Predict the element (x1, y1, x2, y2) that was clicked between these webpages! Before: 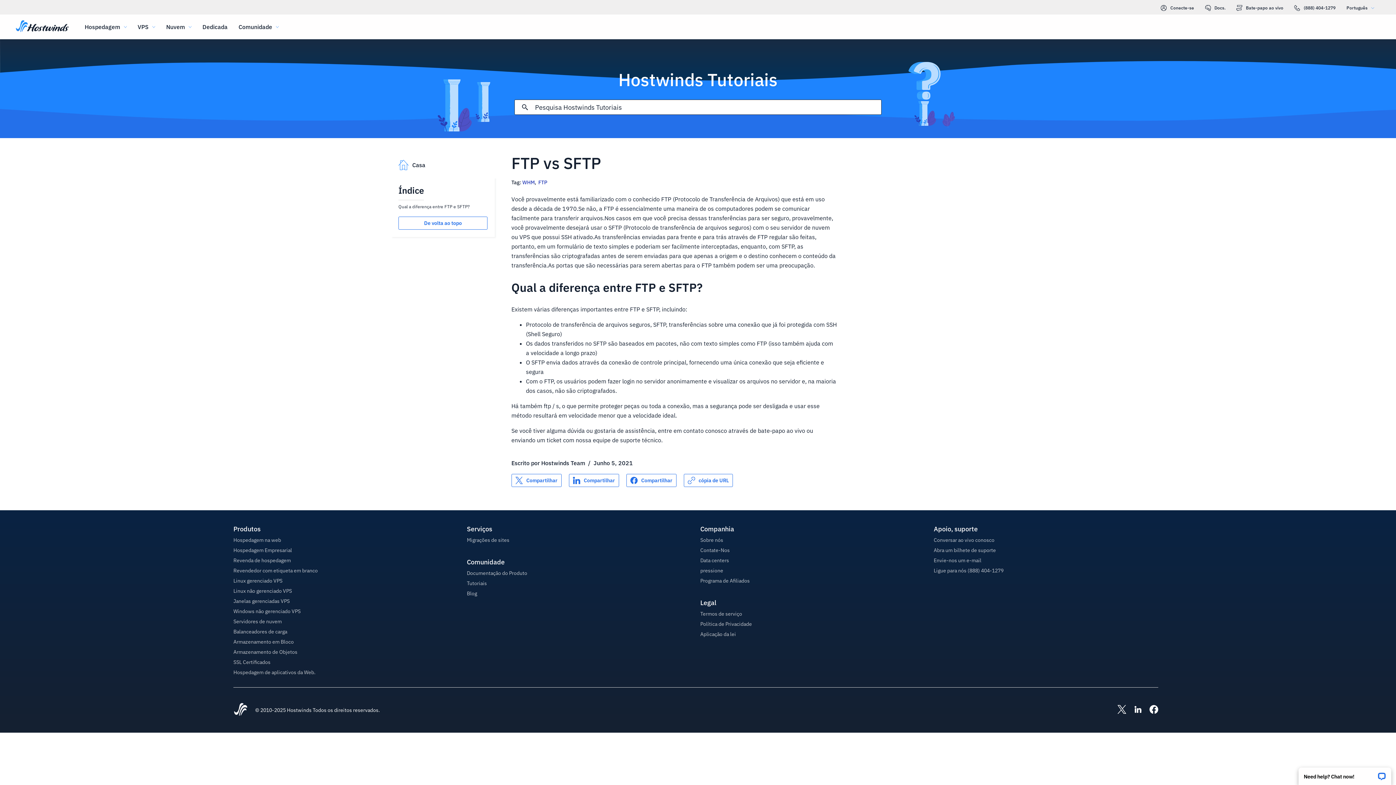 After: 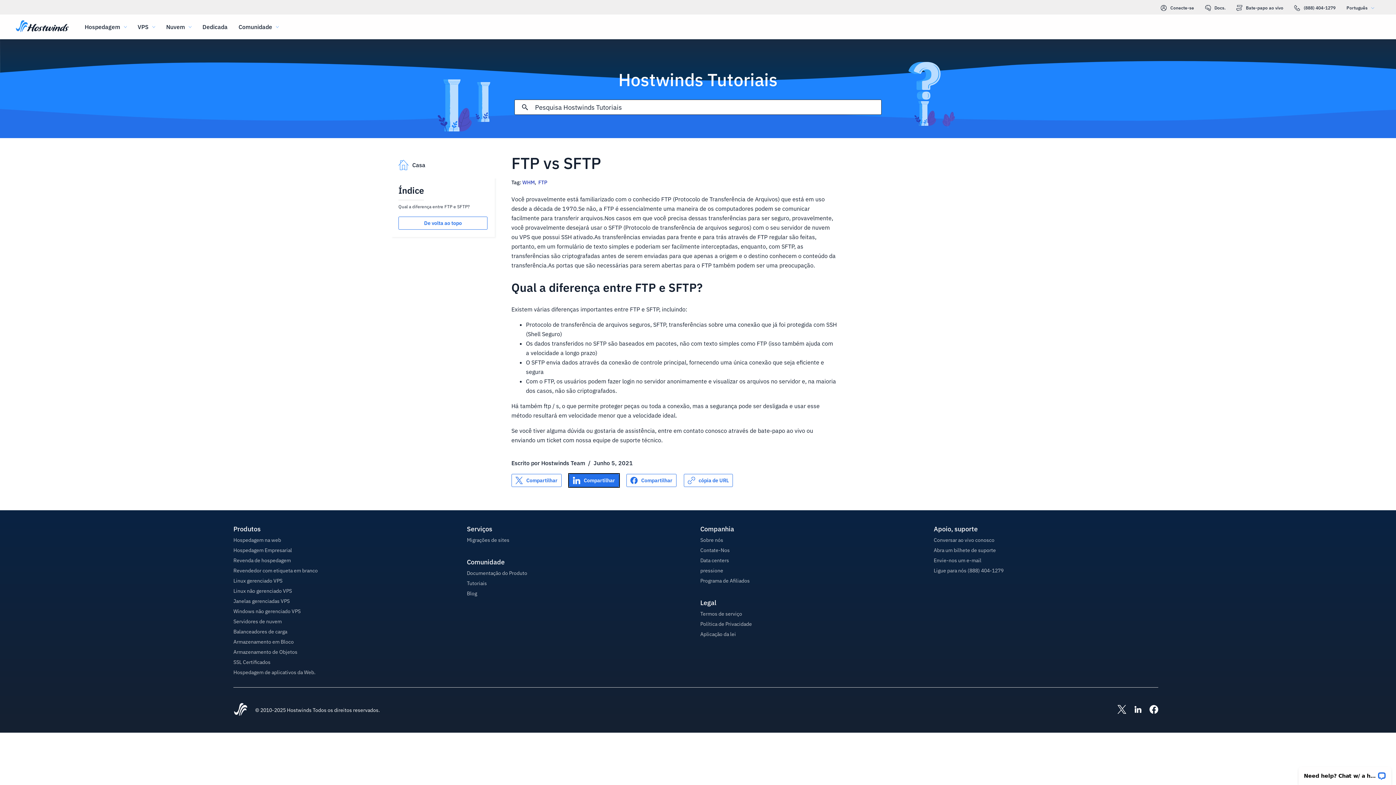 Action: bbox: (568, 474, 619, 487) label: Compartilhar no LinkedIn